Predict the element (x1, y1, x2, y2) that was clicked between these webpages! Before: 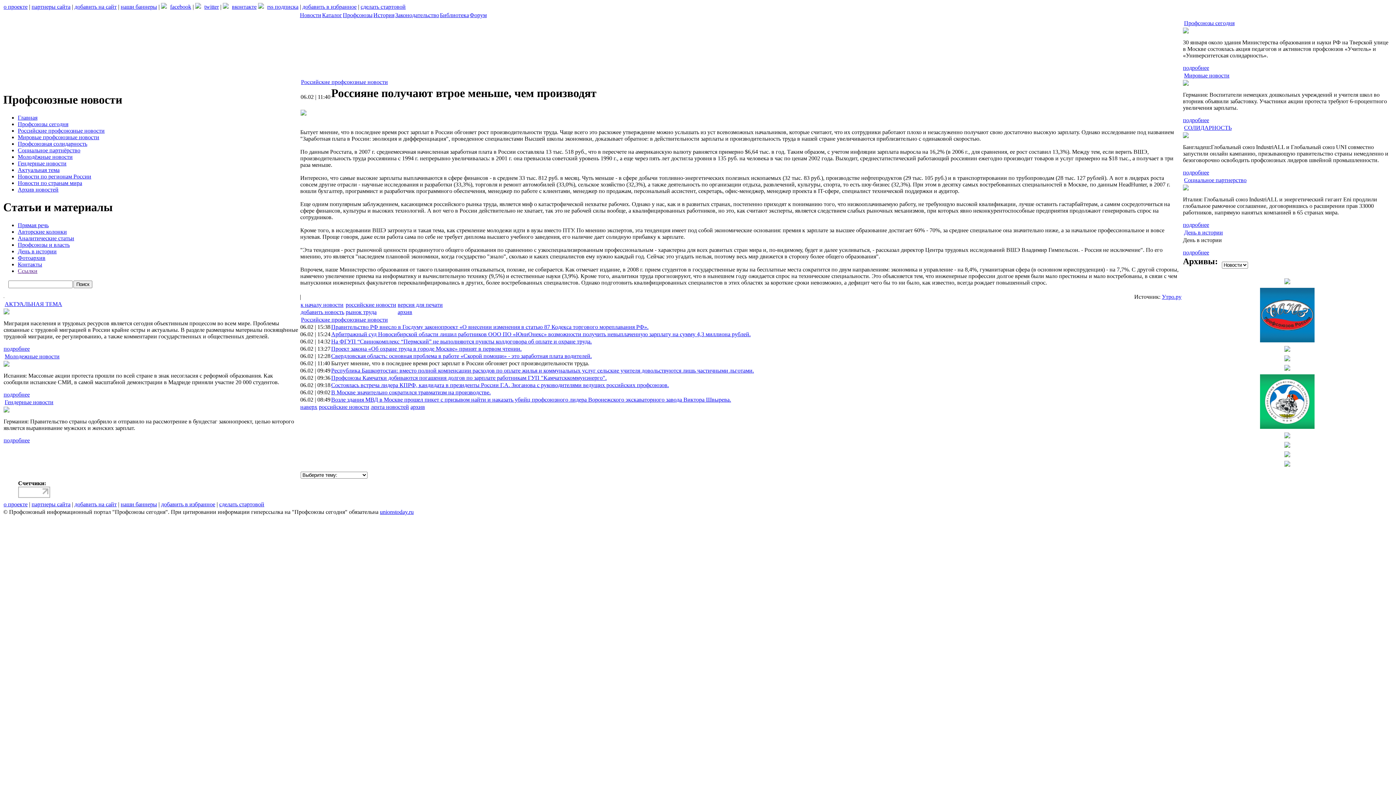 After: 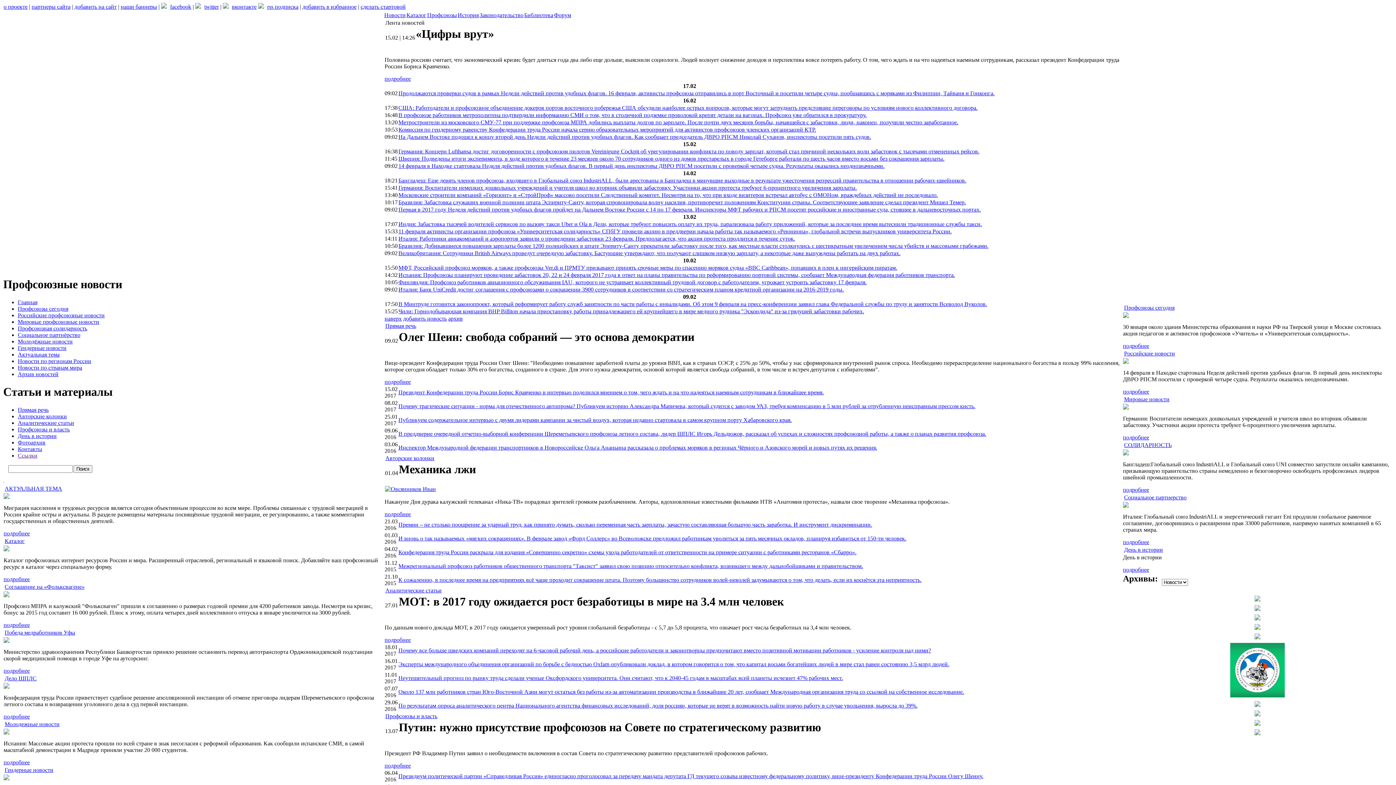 Action: bbox: (360, 3, 405, 9) label: сделать стартовой